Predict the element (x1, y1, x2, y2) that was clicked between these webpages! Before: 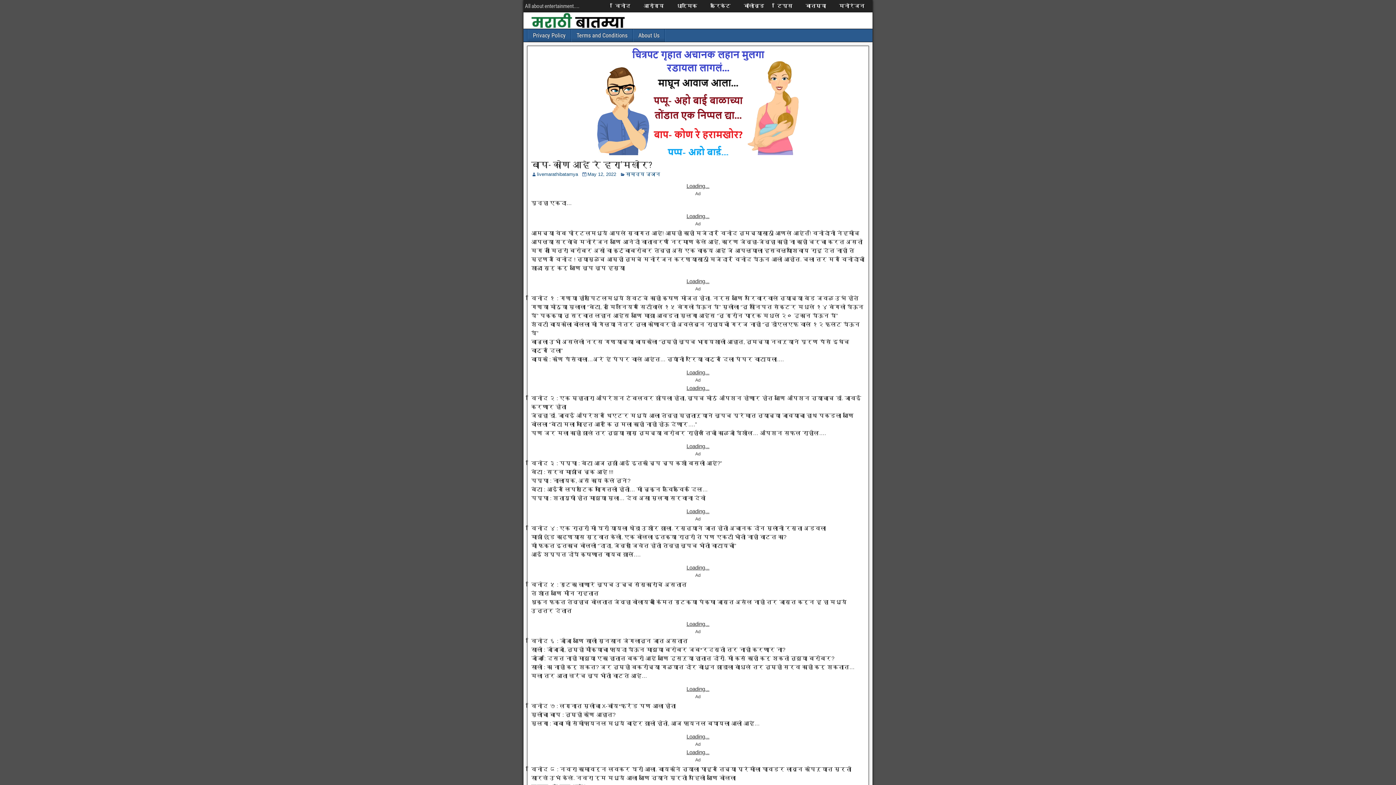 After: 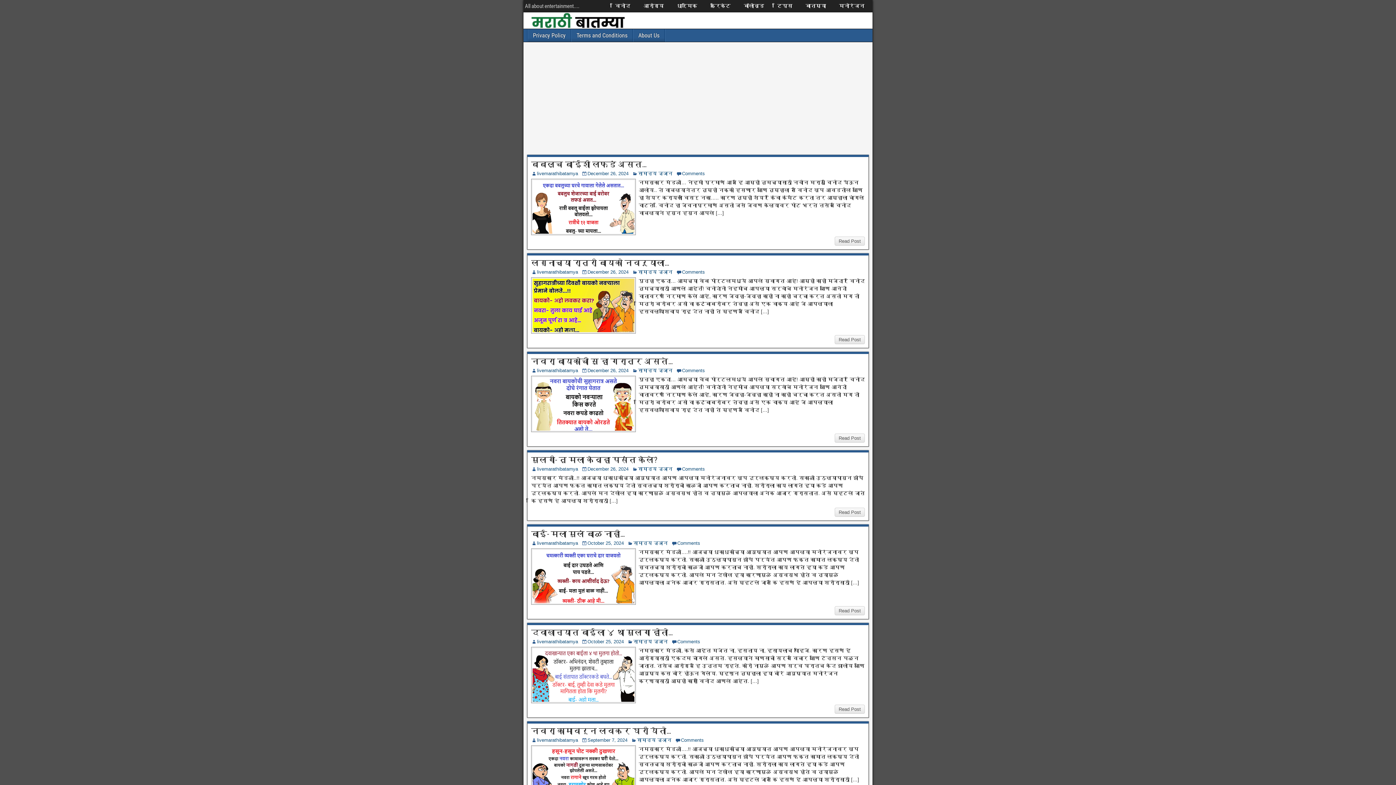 Action: label: livemarathibatamya bbox: (537, 171, 578, 177)